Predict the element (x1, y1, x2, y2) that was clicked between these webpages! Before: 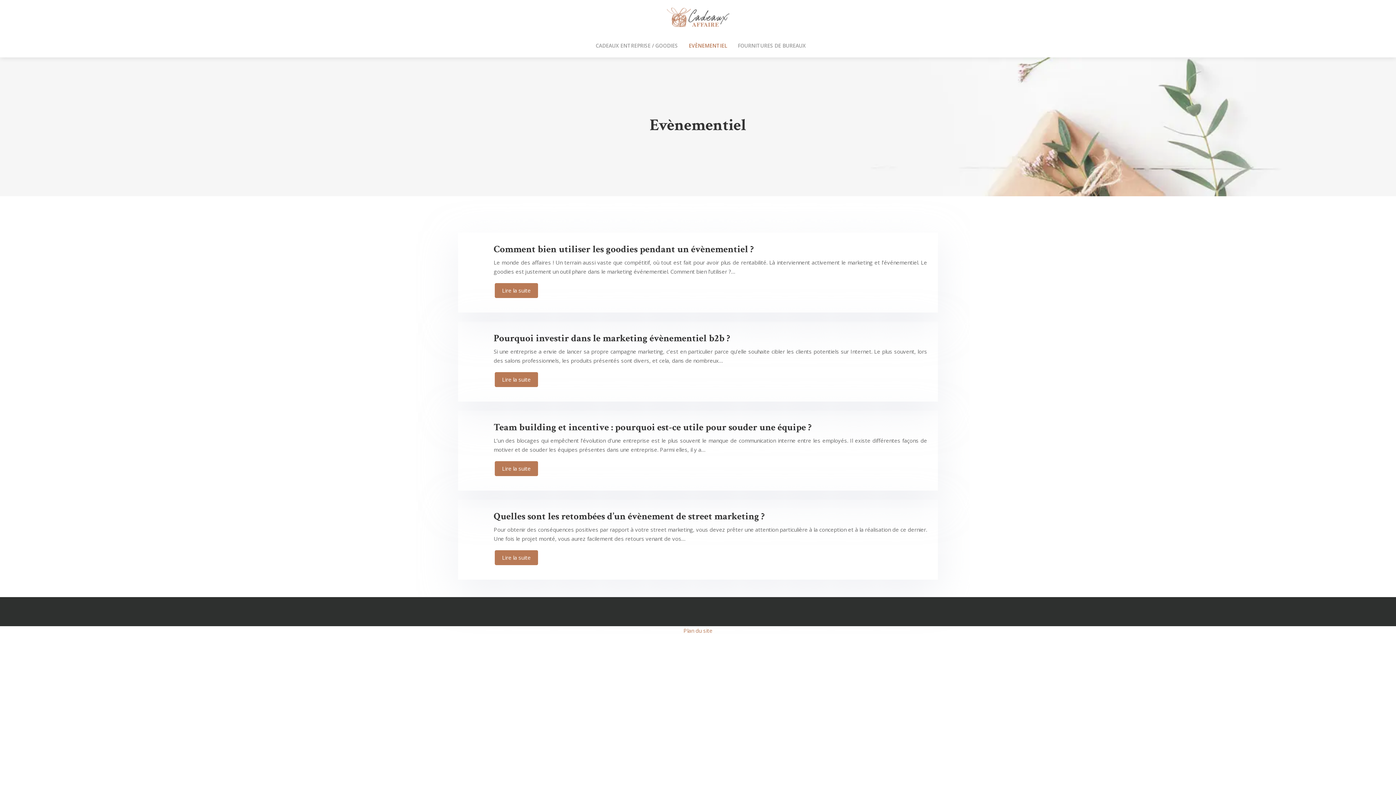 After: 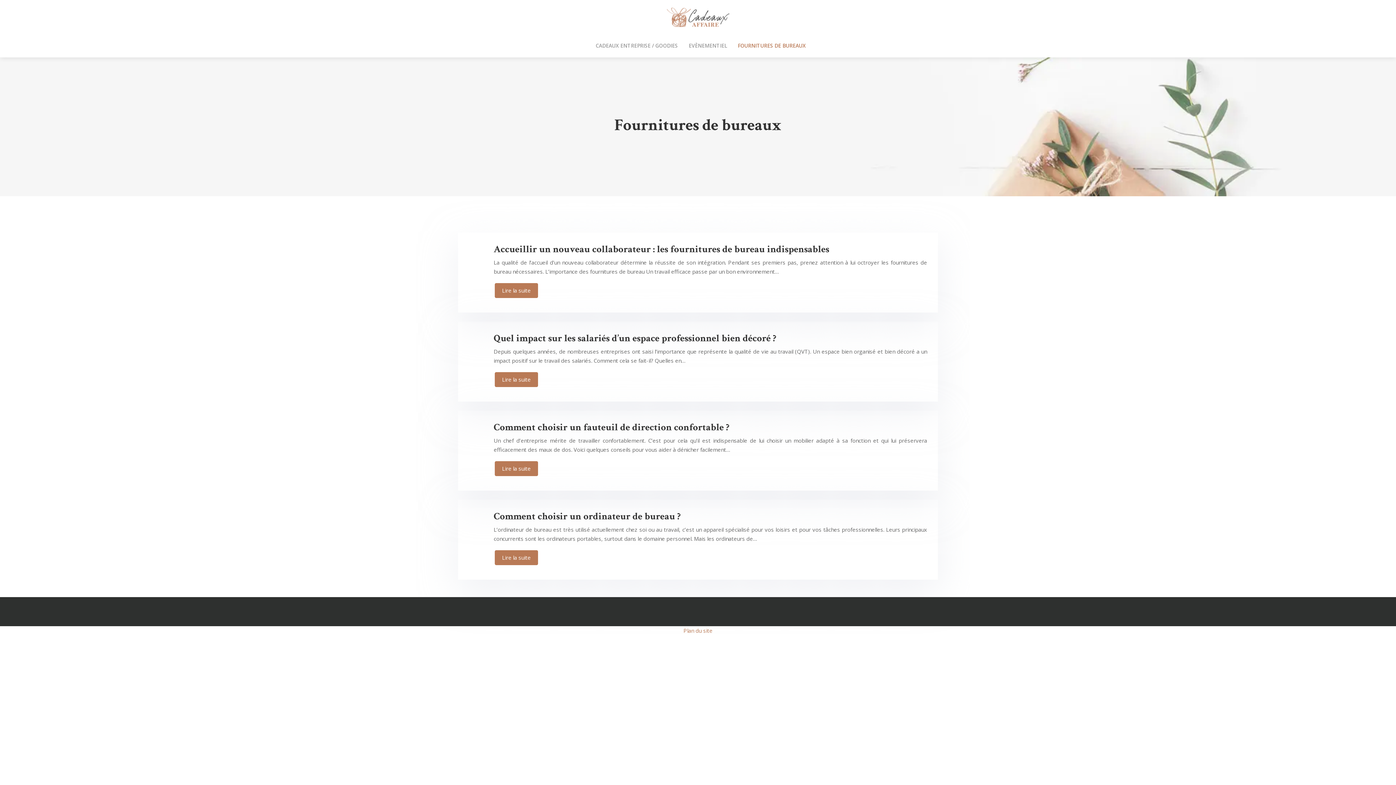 Action: bbox: (732, 34, 806, 57) label: FOURNITURES DE BUREAUX